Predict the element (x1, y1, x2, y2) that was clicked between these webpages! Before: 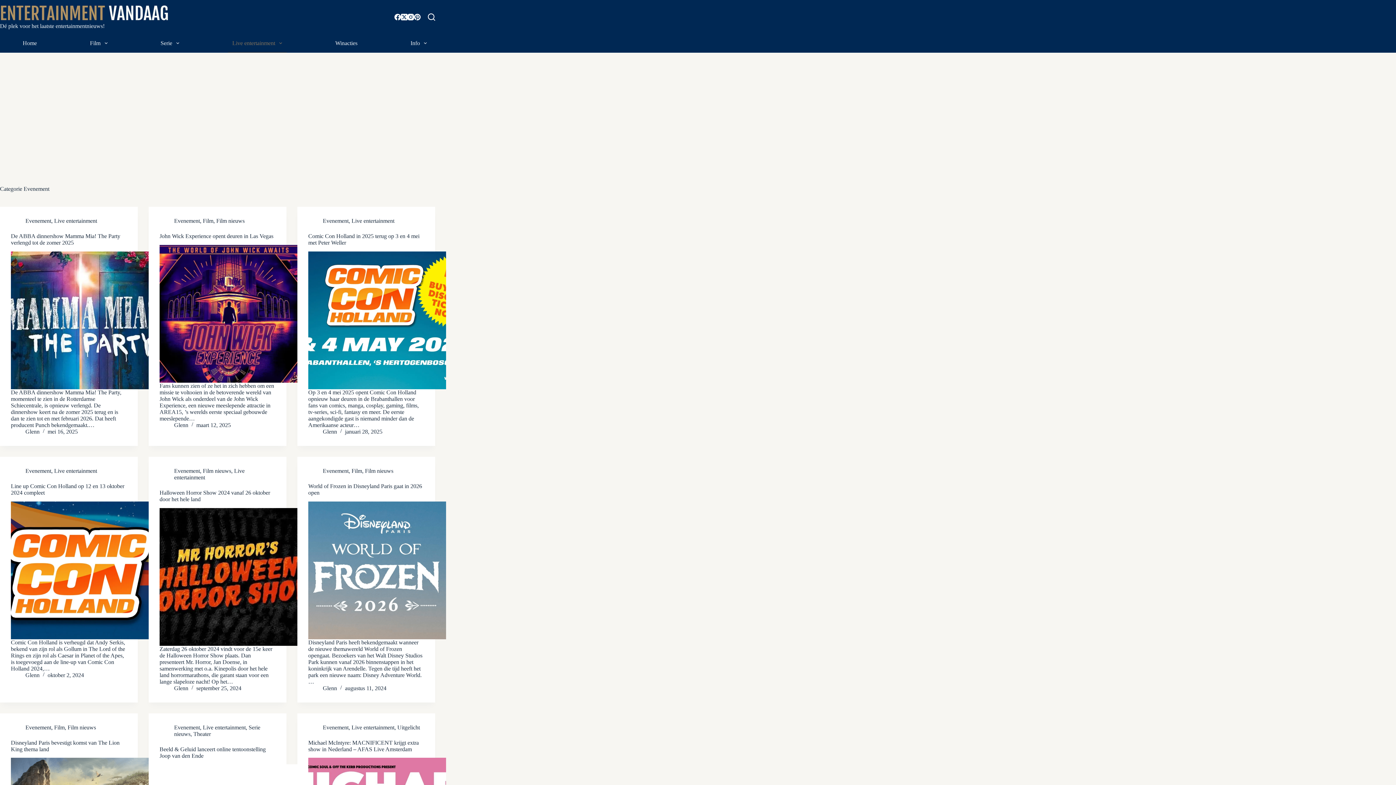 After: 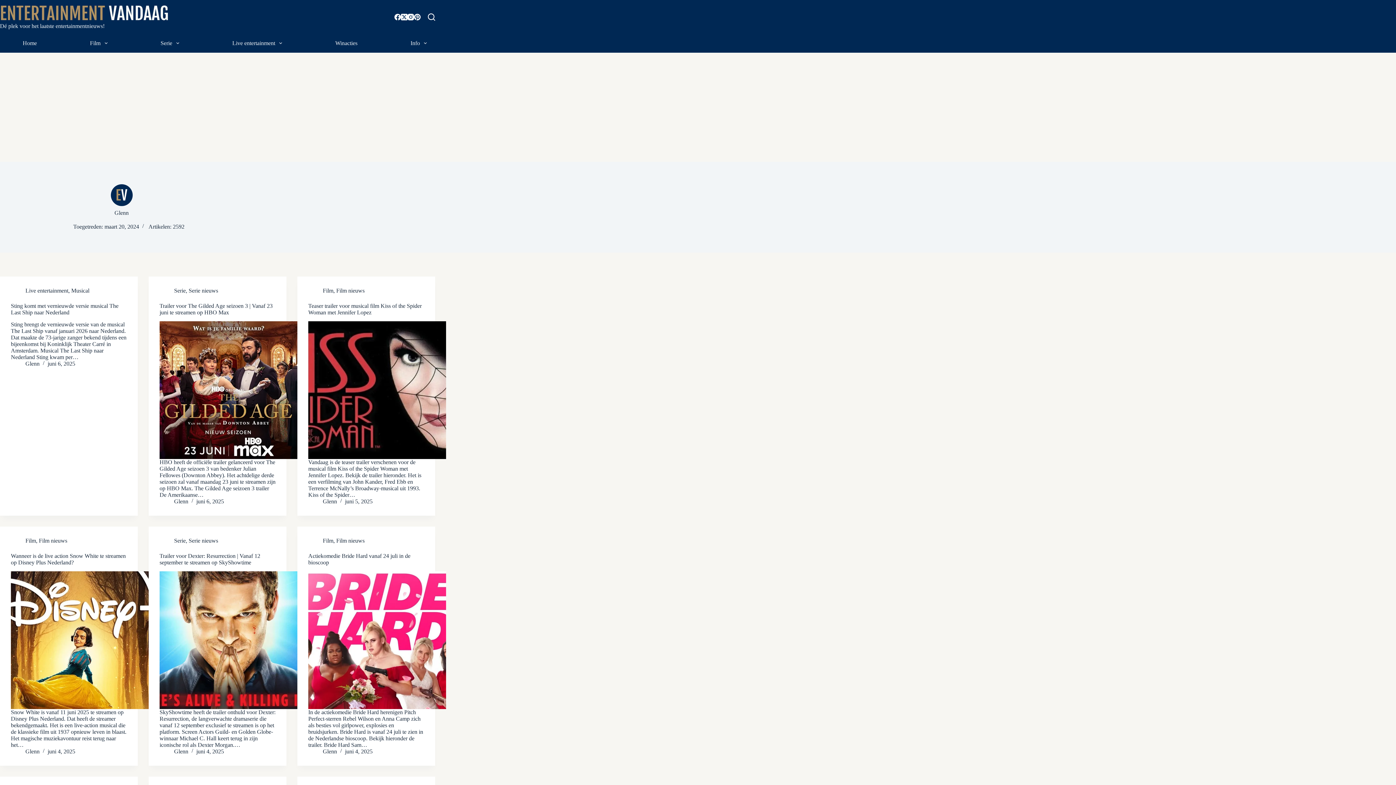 Action: label: Glenn bbox: (322, 685, 337, 691)